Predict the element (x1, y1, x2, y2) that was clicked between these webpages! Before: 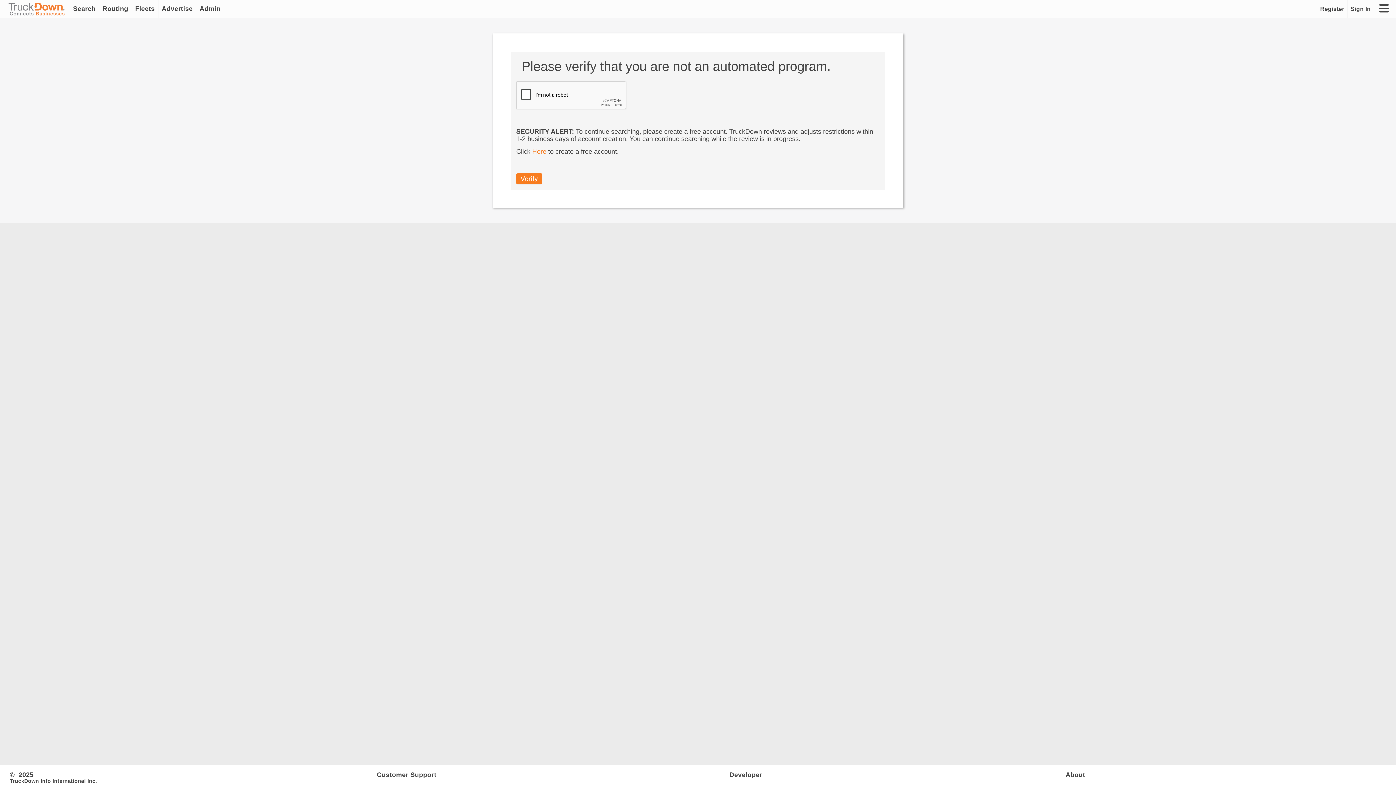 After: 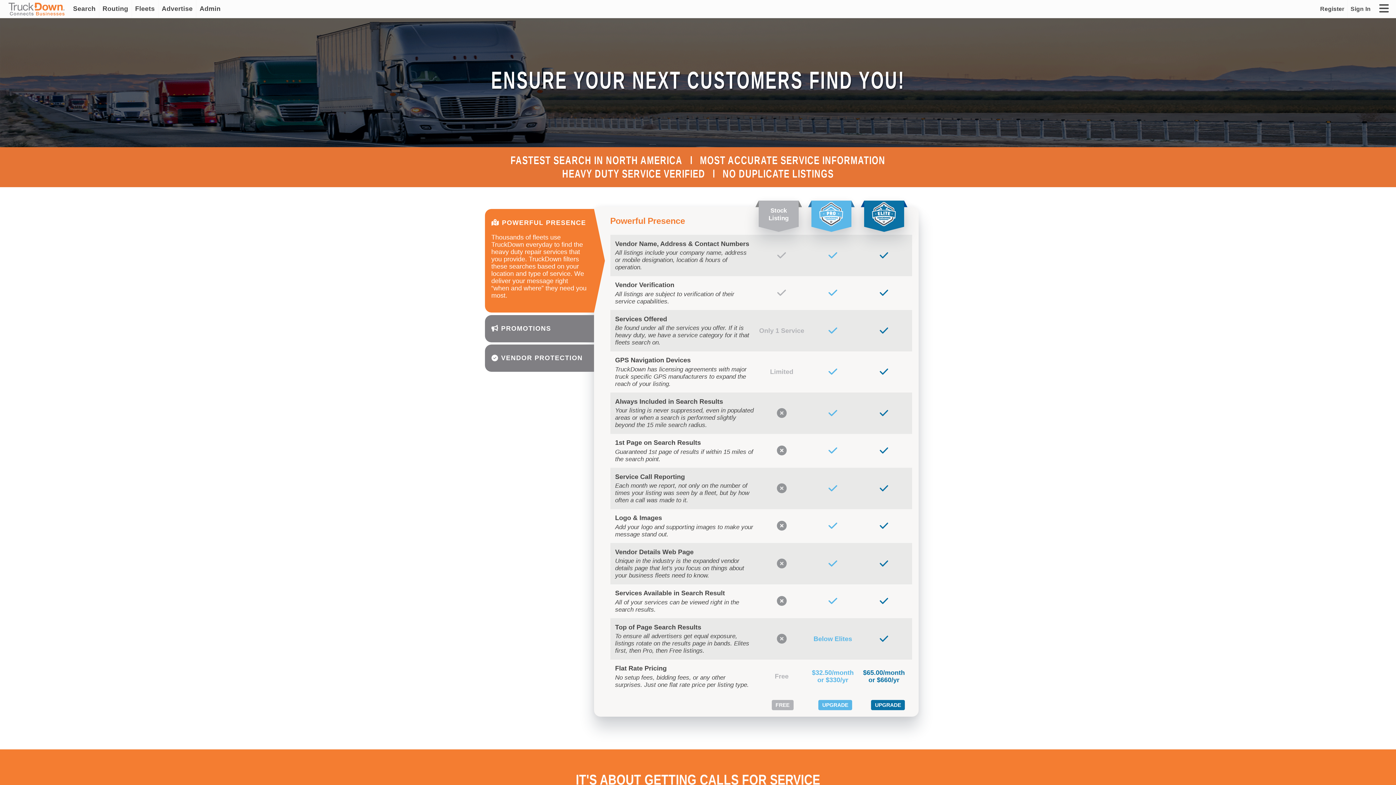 Action: bbox: (158, 0, 196, 17) label: Advertise